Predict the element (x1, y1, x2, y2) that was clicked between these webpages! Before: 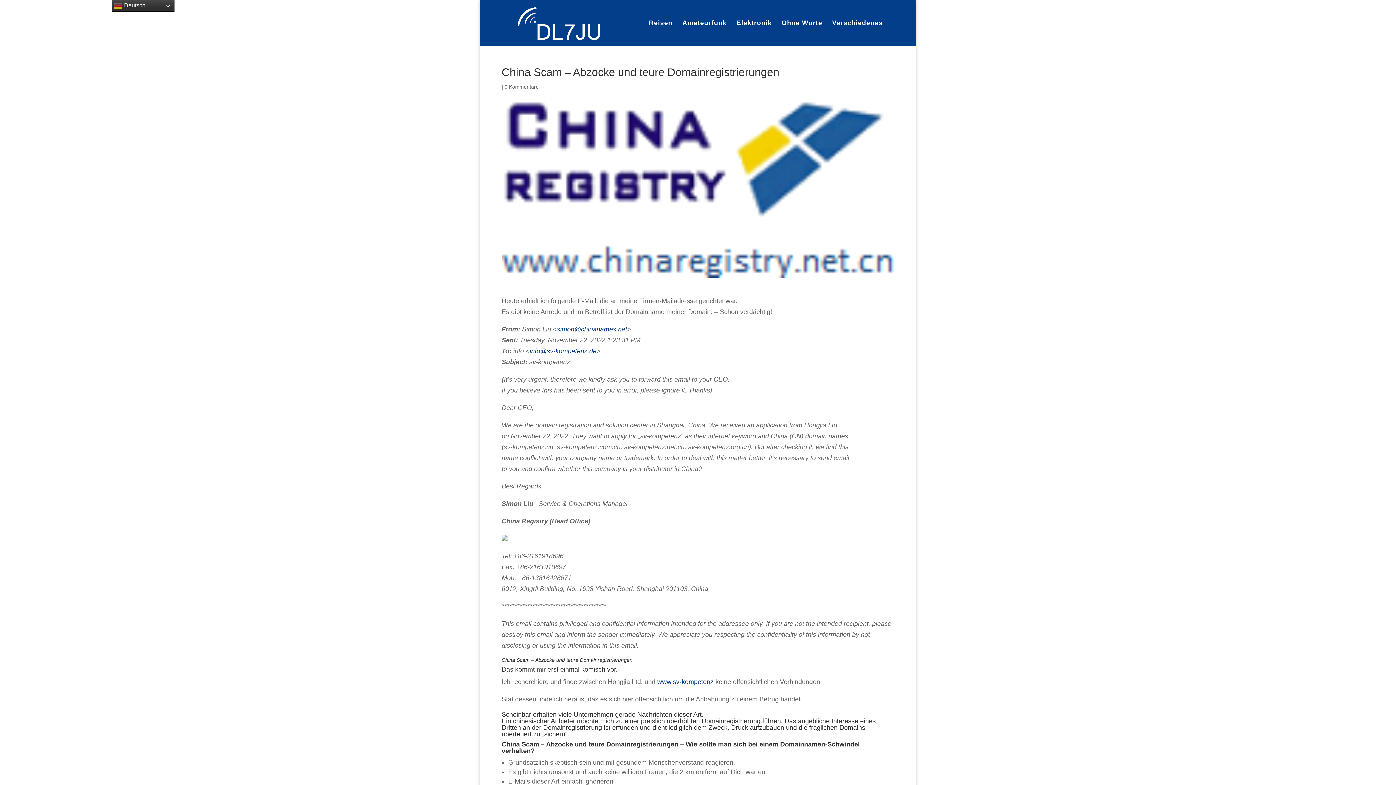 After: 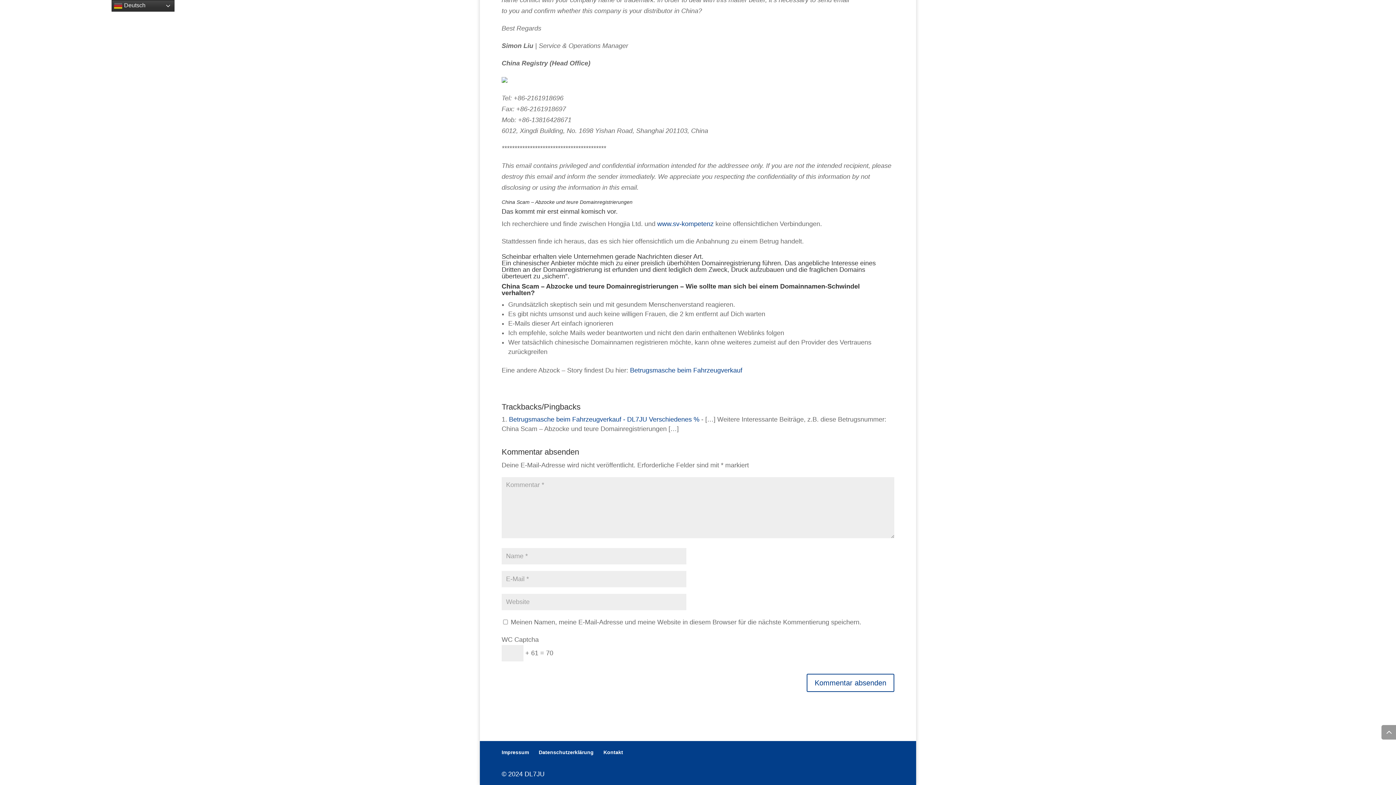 Action: bbox: (504, 84, 538, 89) label: 0 Kommentare